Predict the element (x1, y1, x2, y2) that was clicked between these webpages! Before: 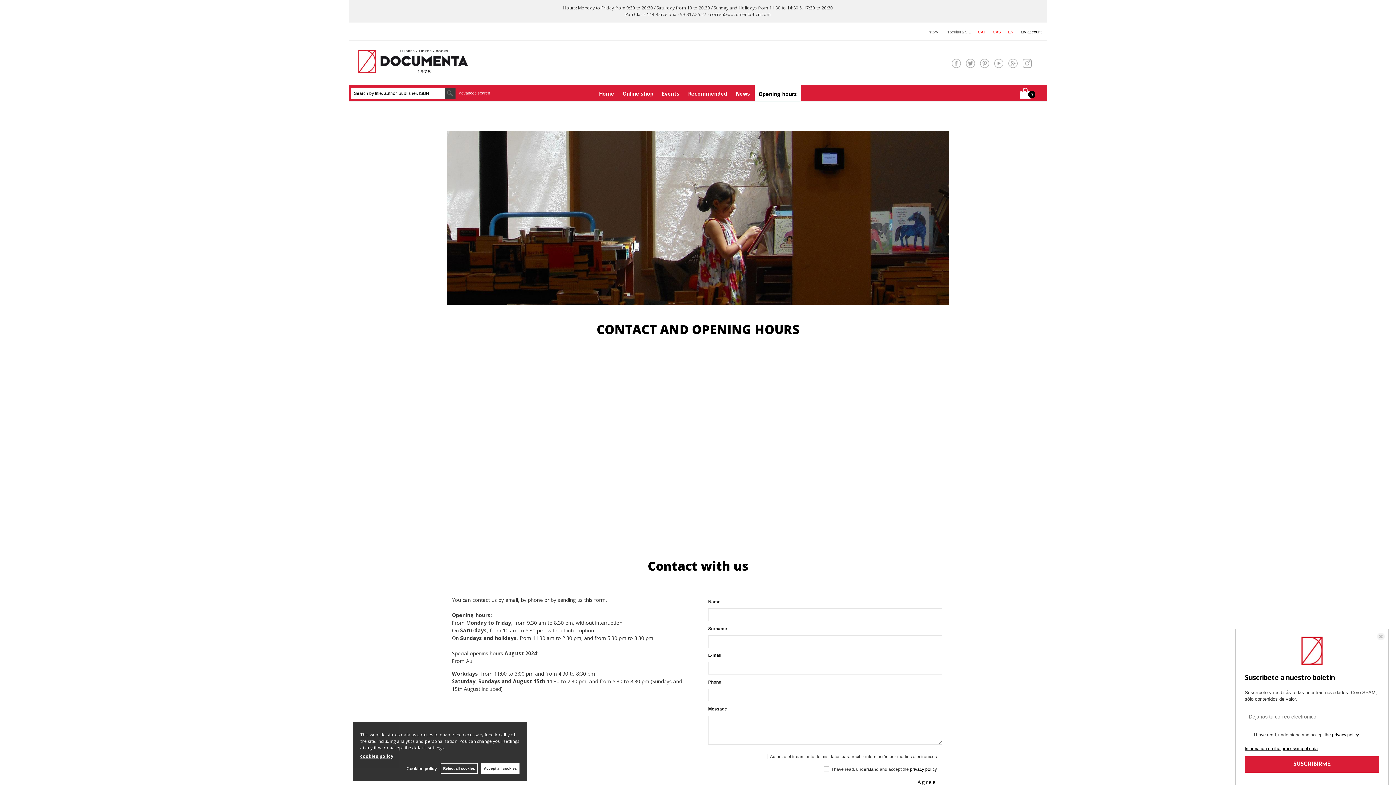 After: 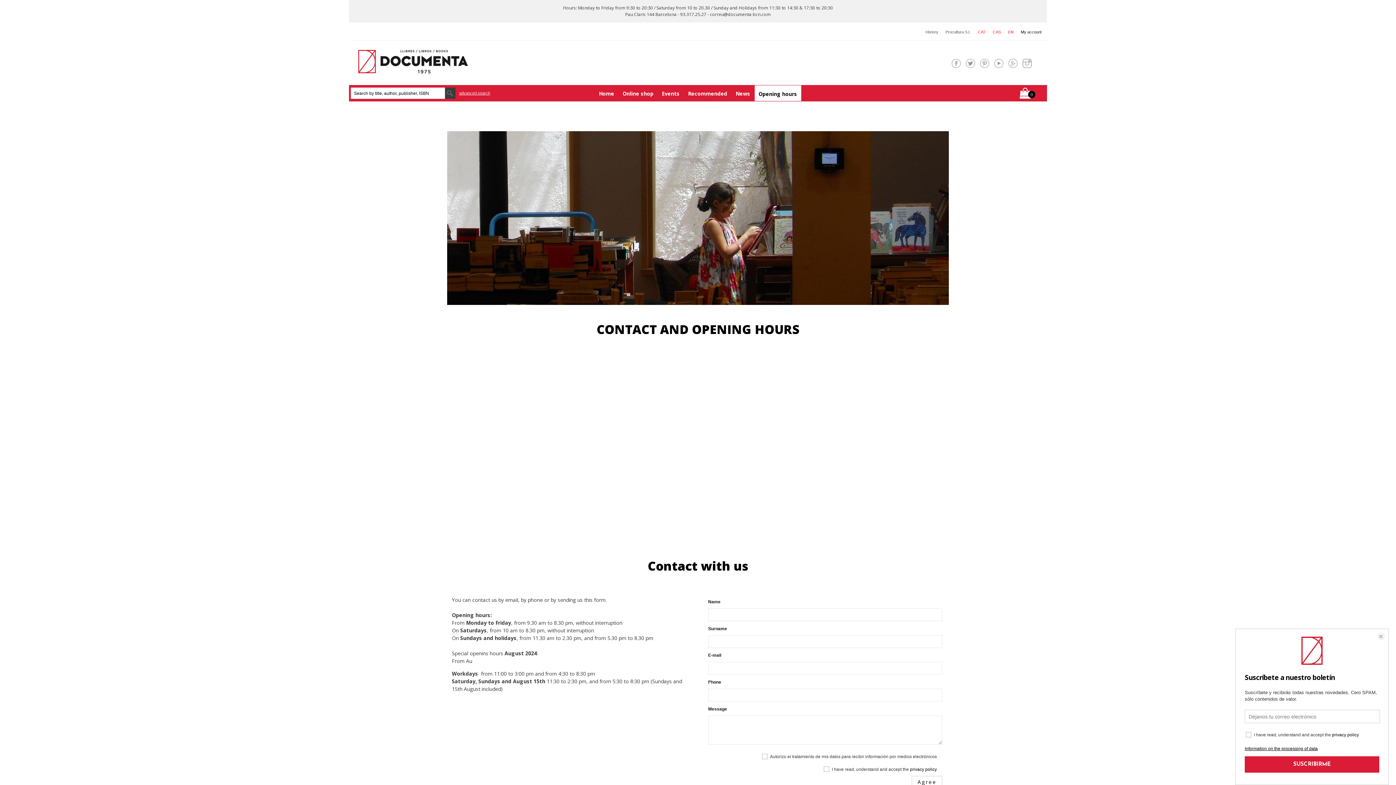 Action: bbox: (481, 763, 519, 774) label: Accept all cookies